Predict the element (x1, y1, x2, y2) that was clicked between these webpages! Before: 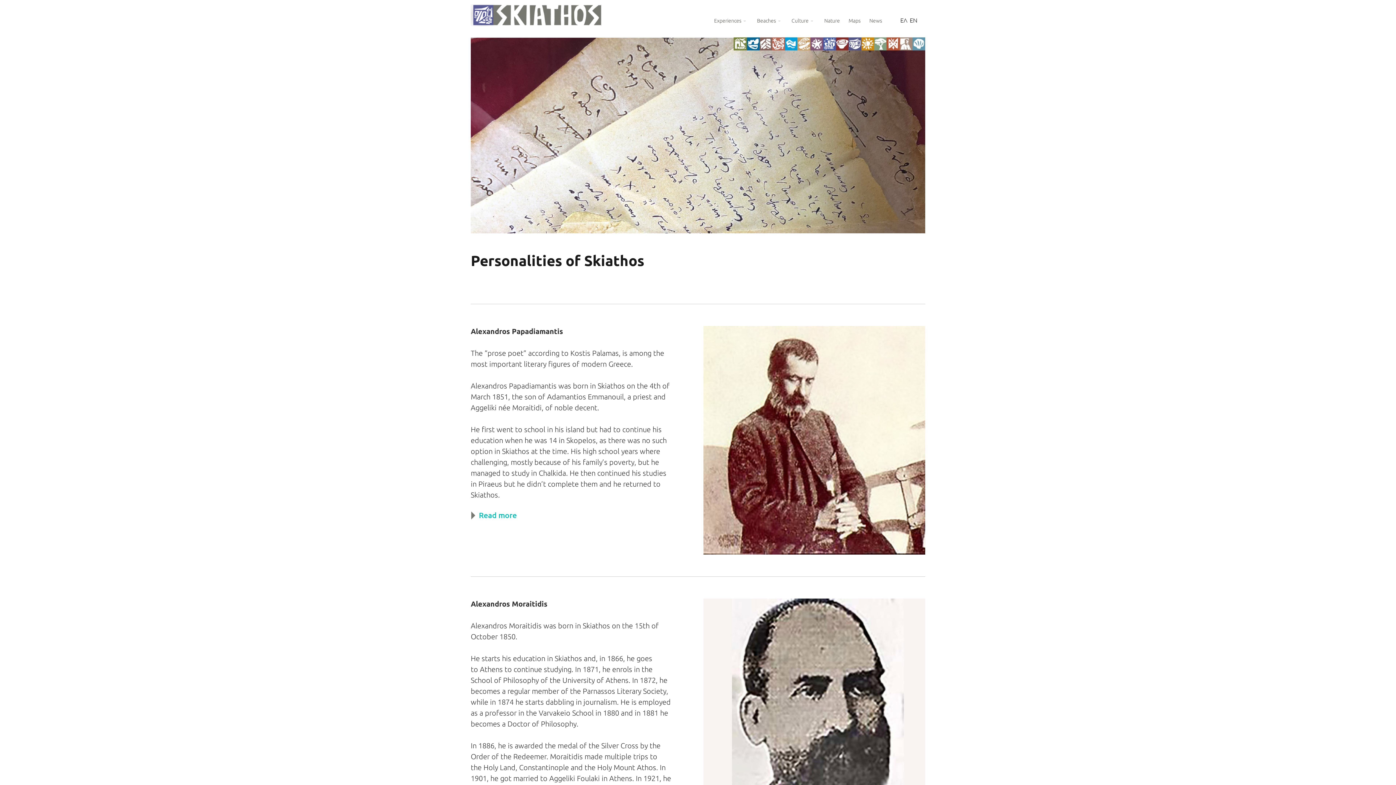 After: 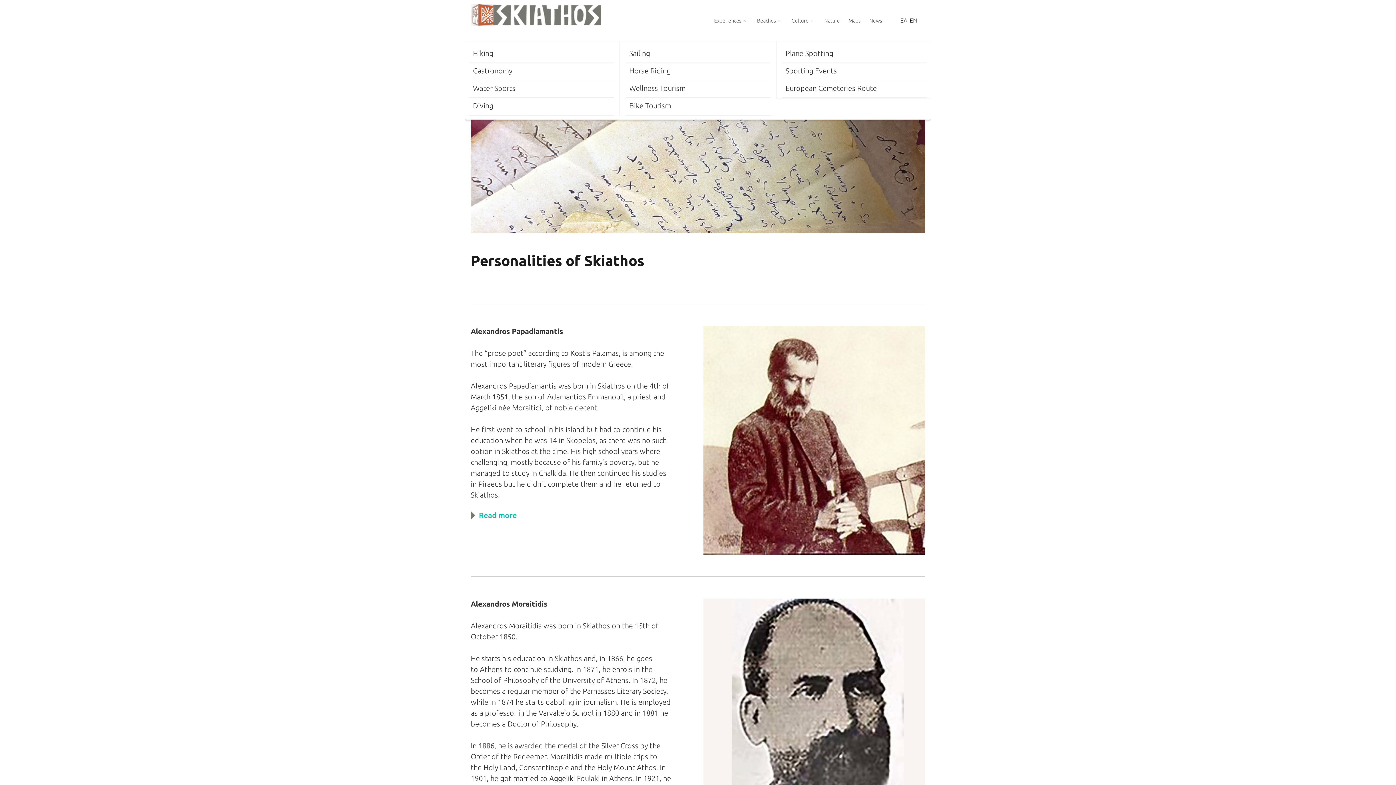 Action: label: Experiences bbox: (709, 4, 752, 37)